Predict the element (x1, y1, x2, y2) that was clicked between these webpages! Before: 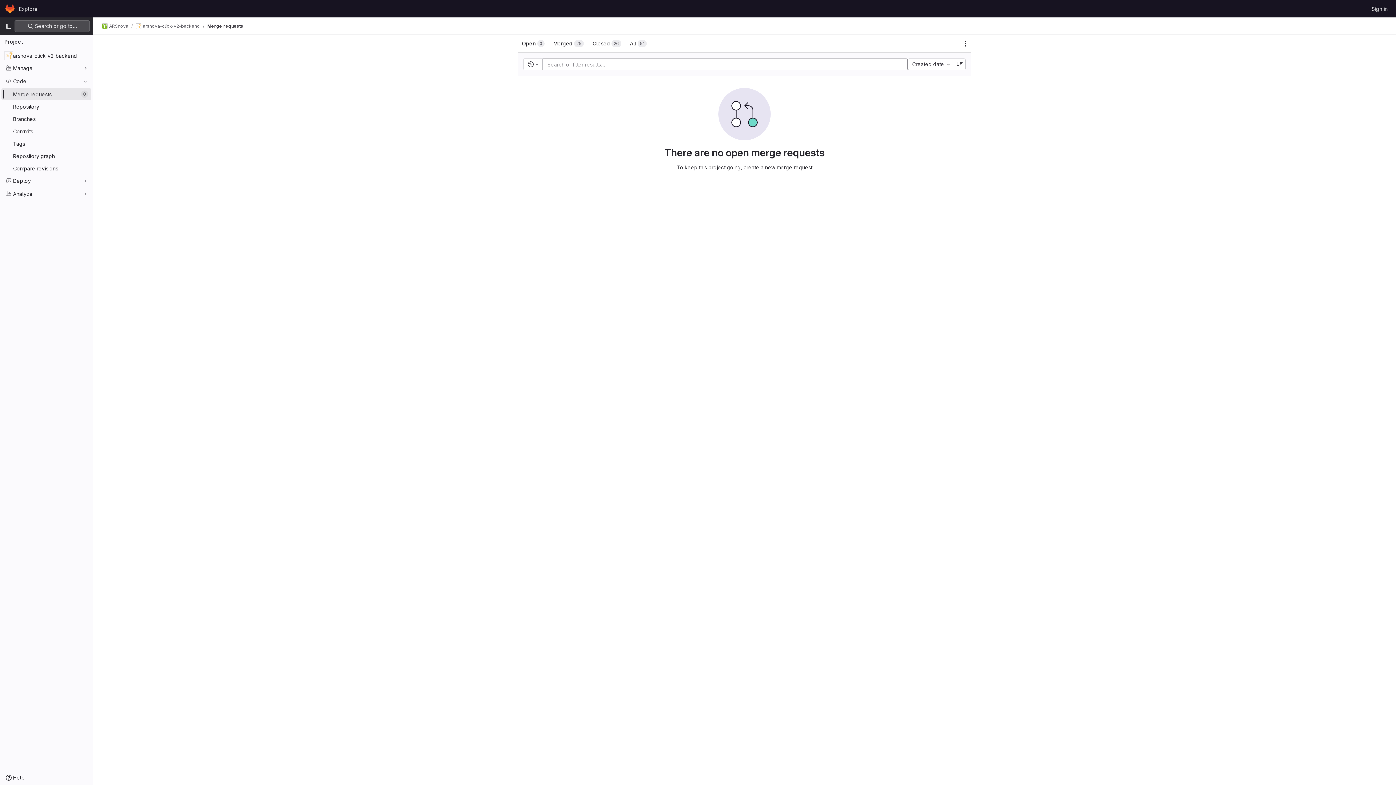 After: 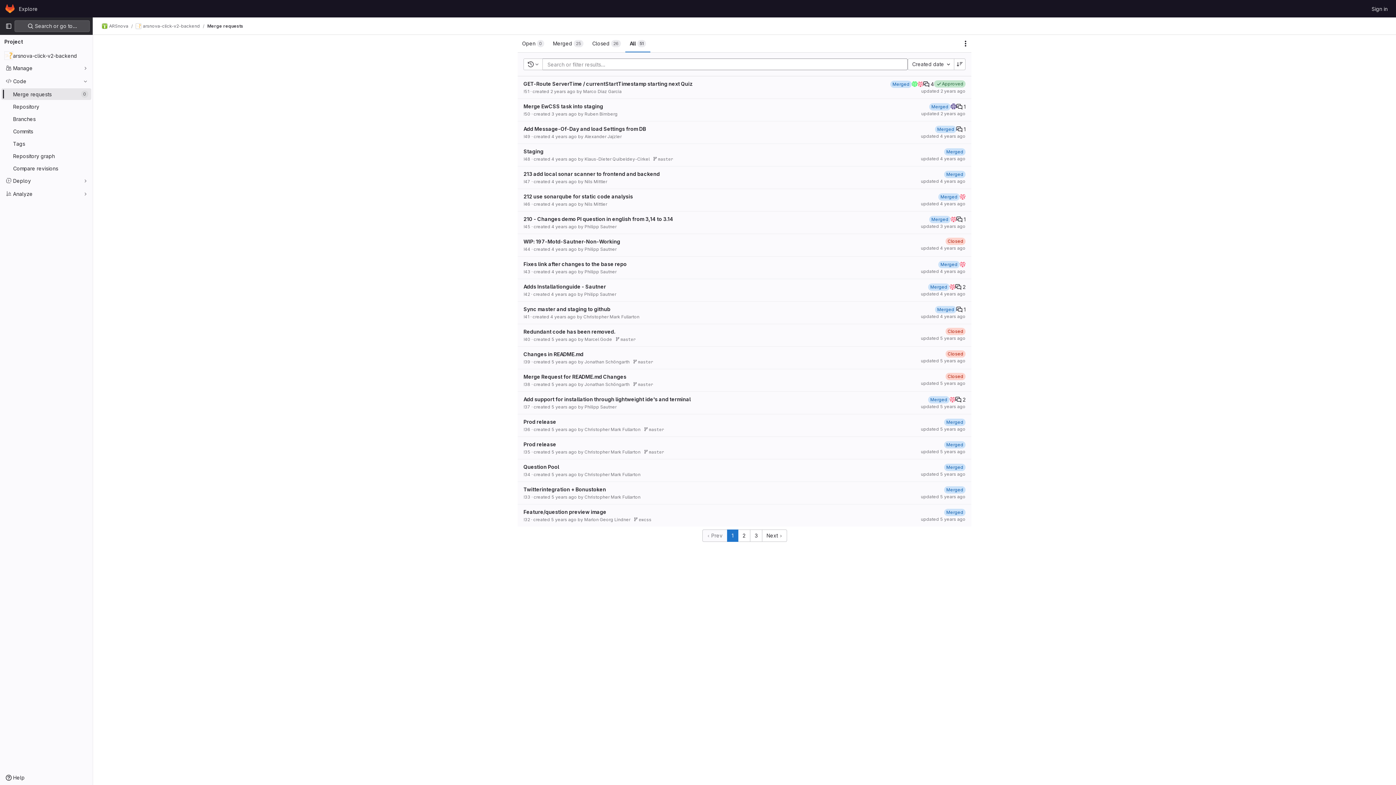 Action: label: All
51 bbox: (625, 34, 651, 52)